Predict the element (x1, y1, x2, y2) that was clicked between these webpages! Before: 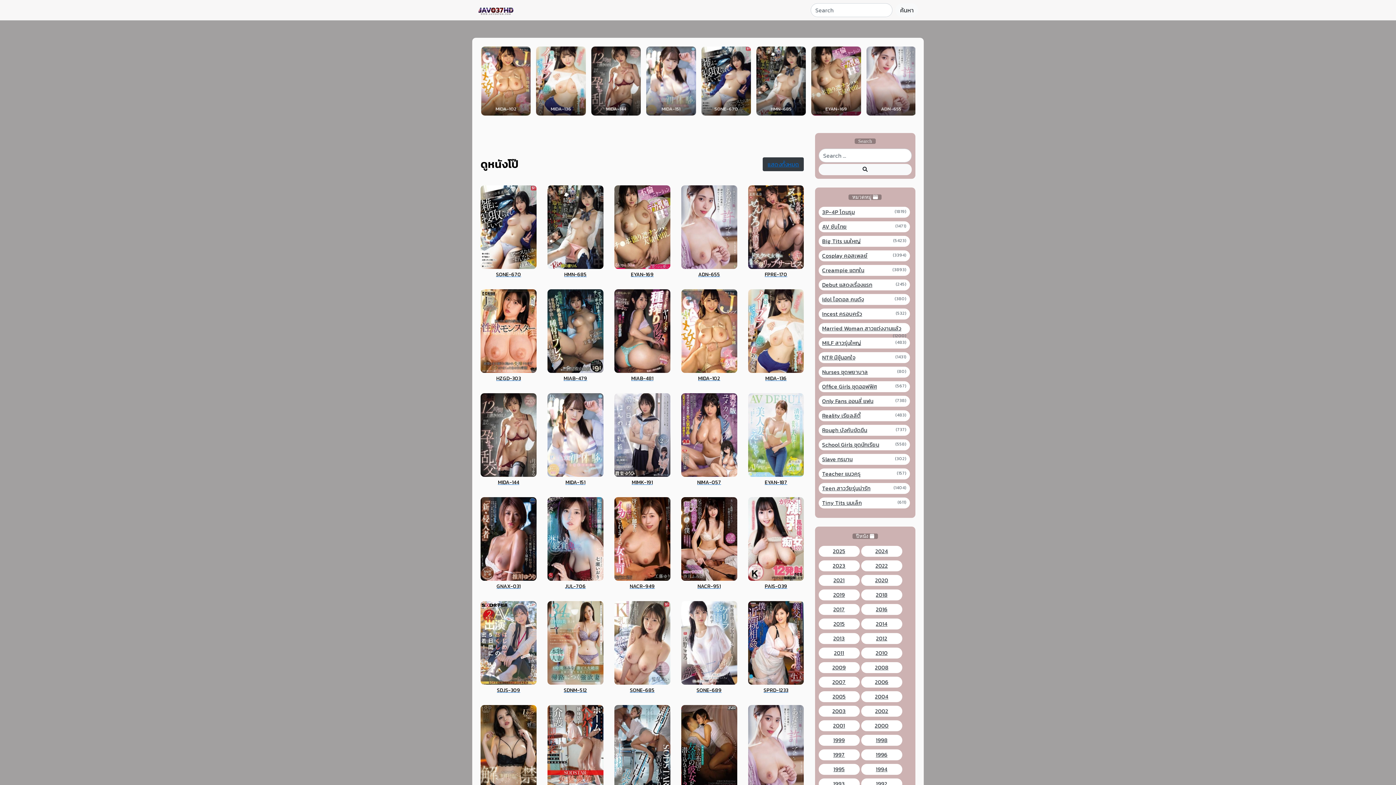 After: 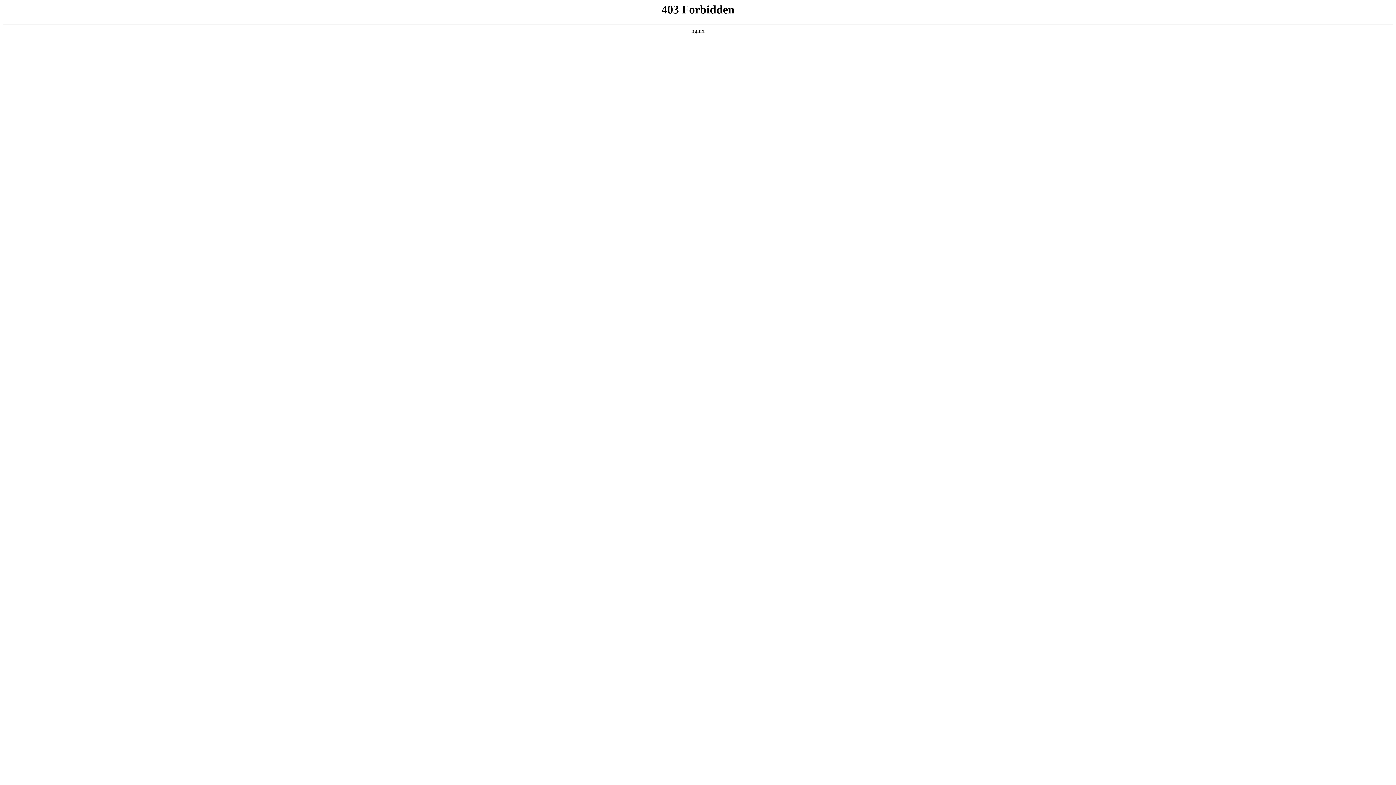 Action: label: GNAX-031 bbox: (480, 534, 536, 589)